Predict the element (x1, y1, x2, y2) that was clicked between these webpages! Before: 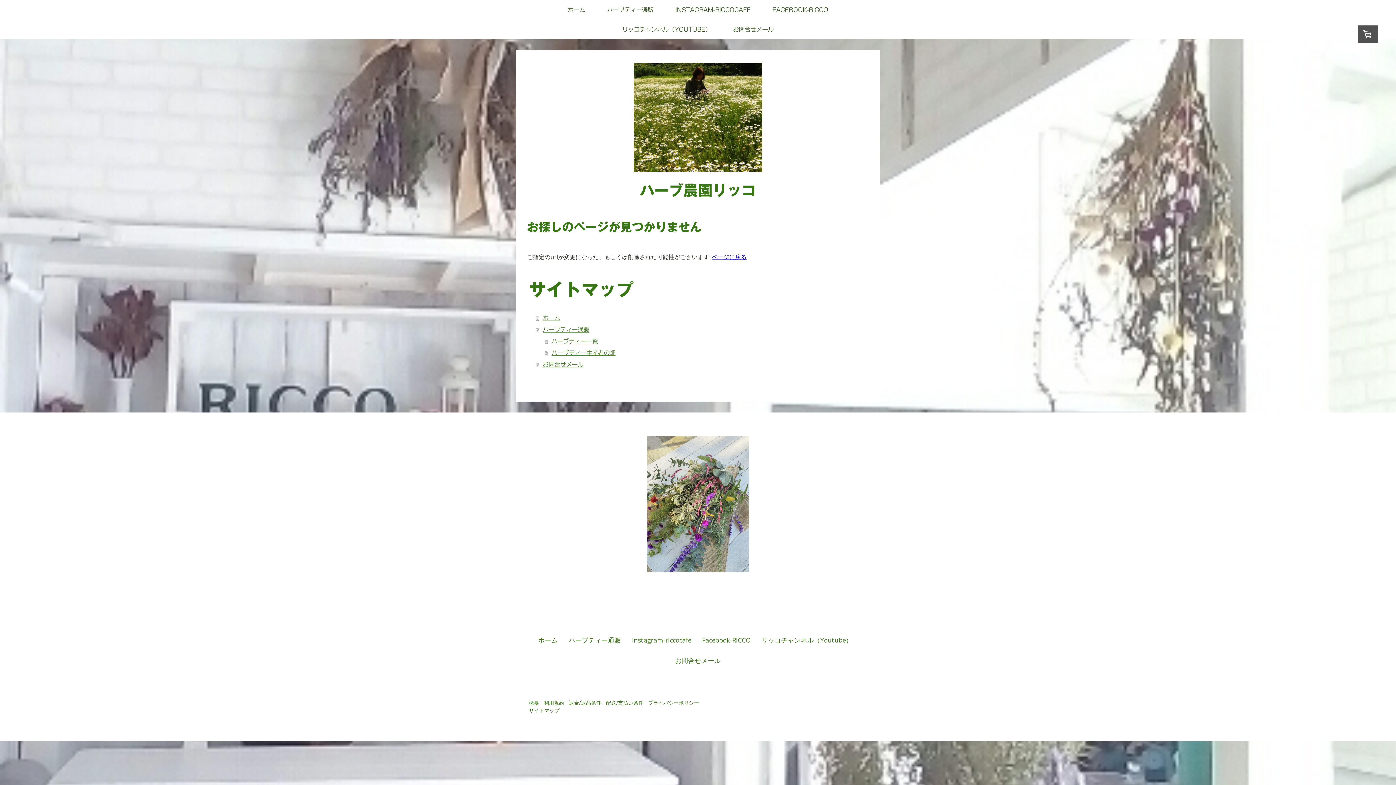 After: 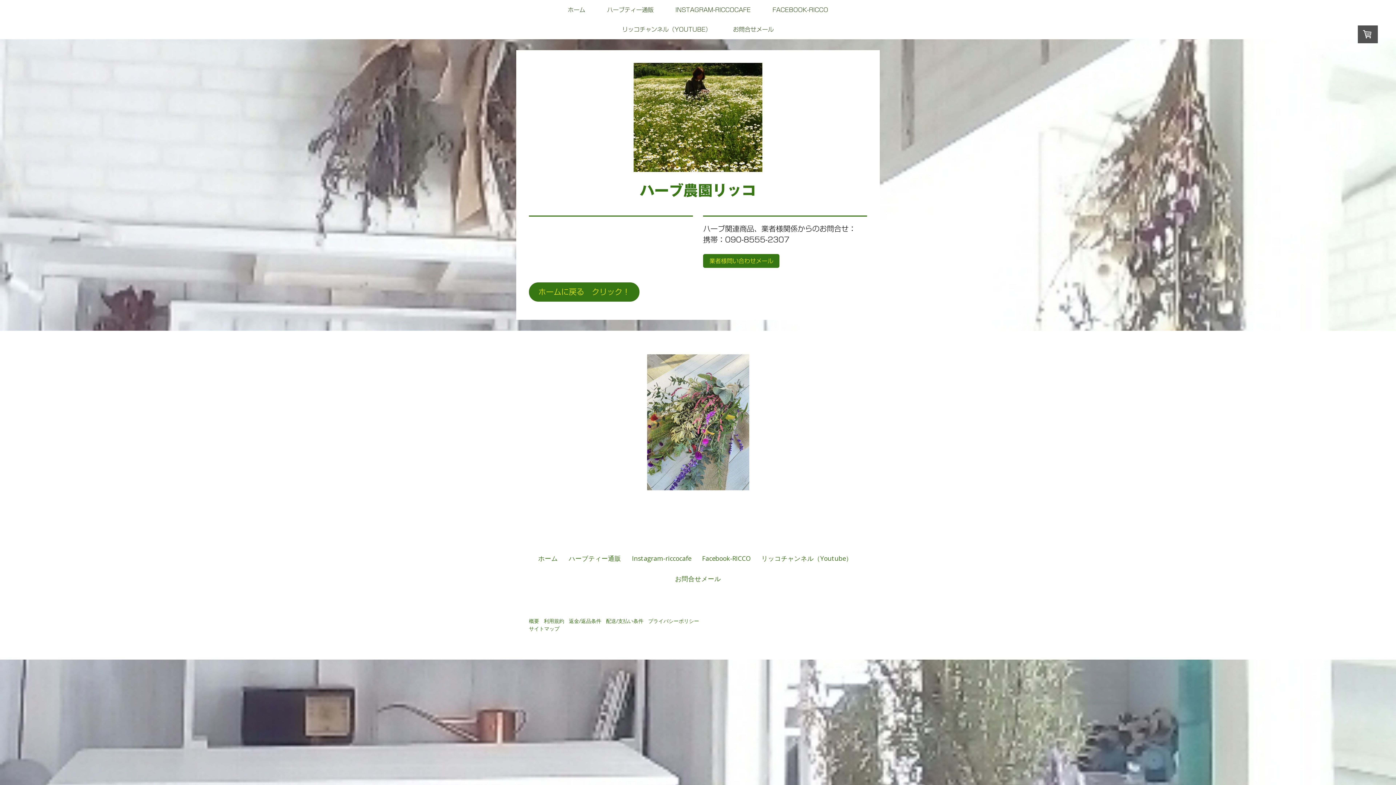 Action: label: 概要 bbox: (529, 699, 539, 706)